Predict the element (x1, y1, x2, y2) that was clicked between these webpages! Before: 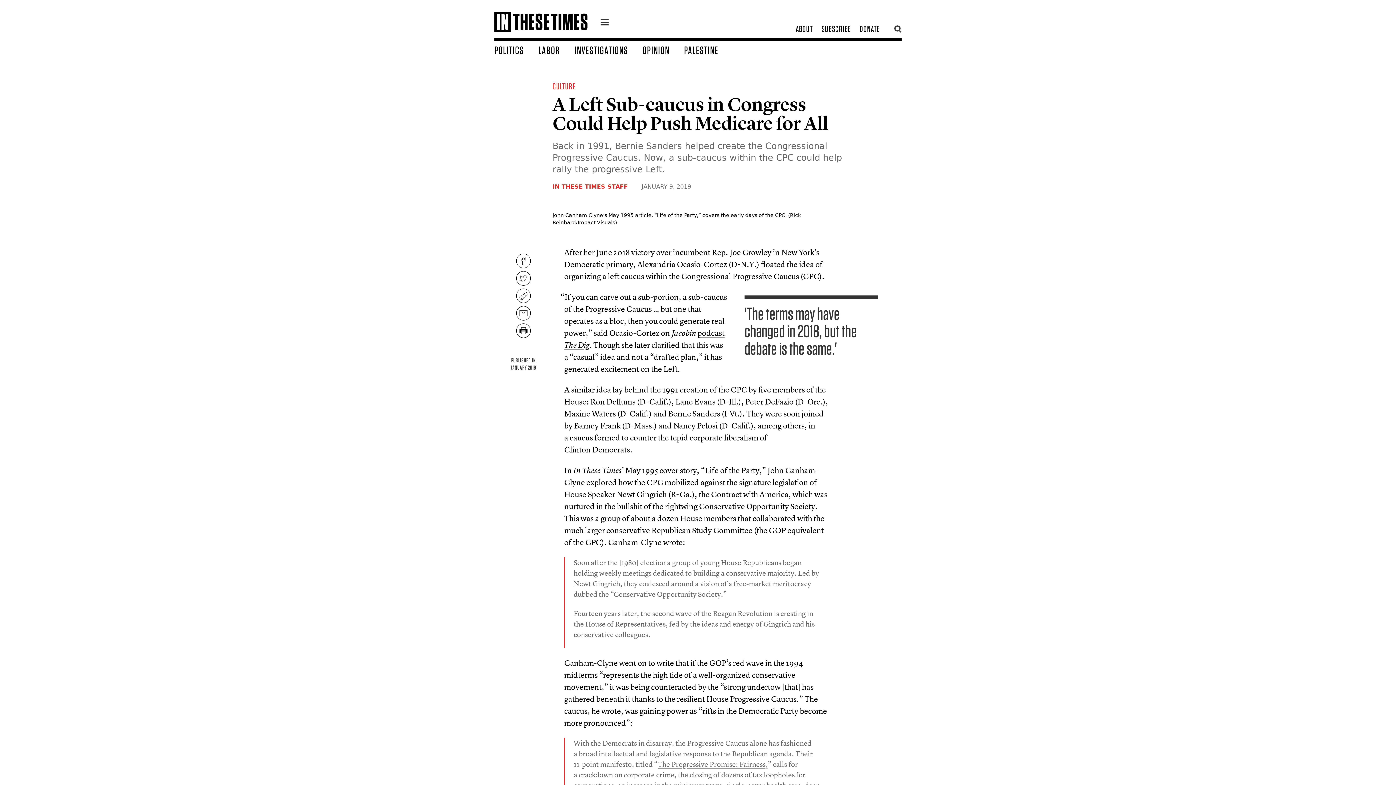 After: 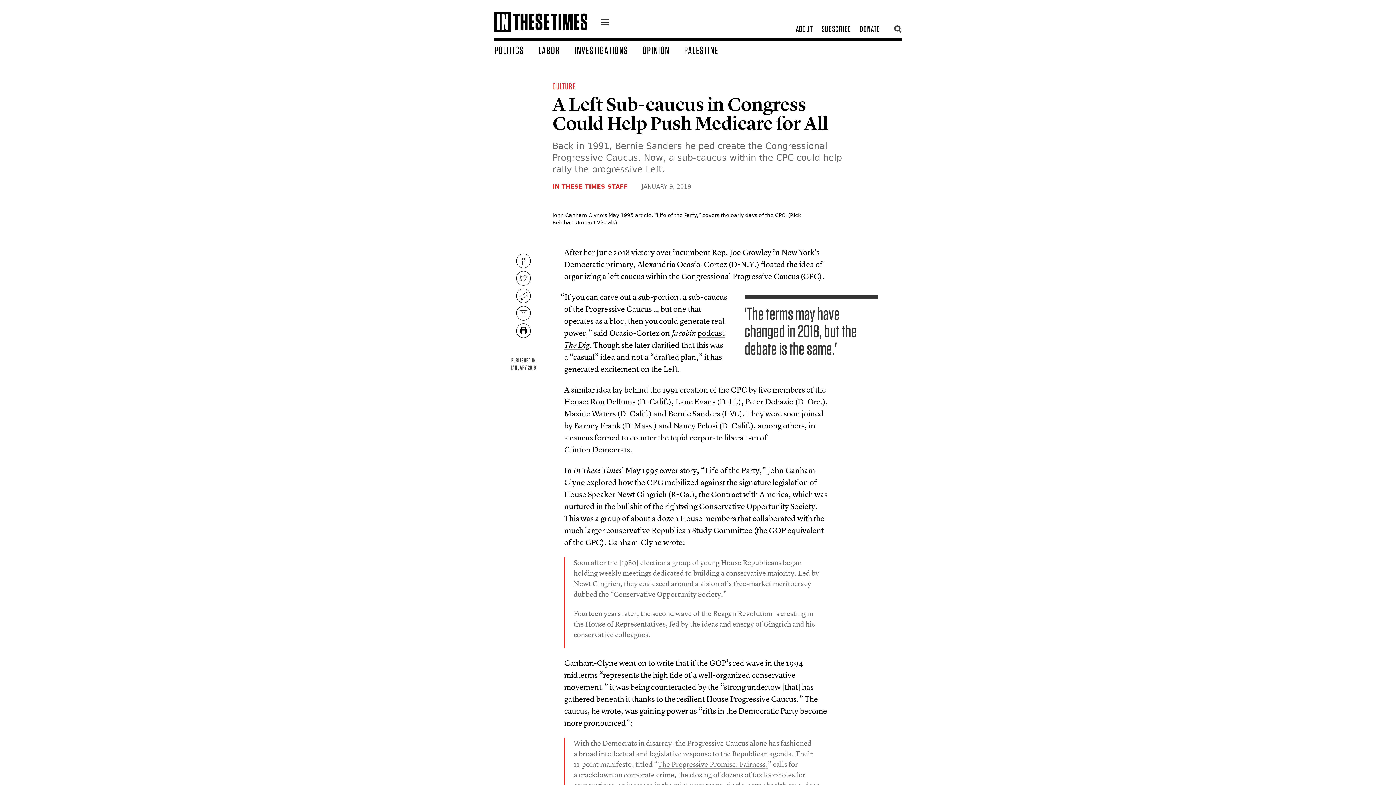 Action: label: SUBSCRIBE bbox: (817, 23, 855, 34)